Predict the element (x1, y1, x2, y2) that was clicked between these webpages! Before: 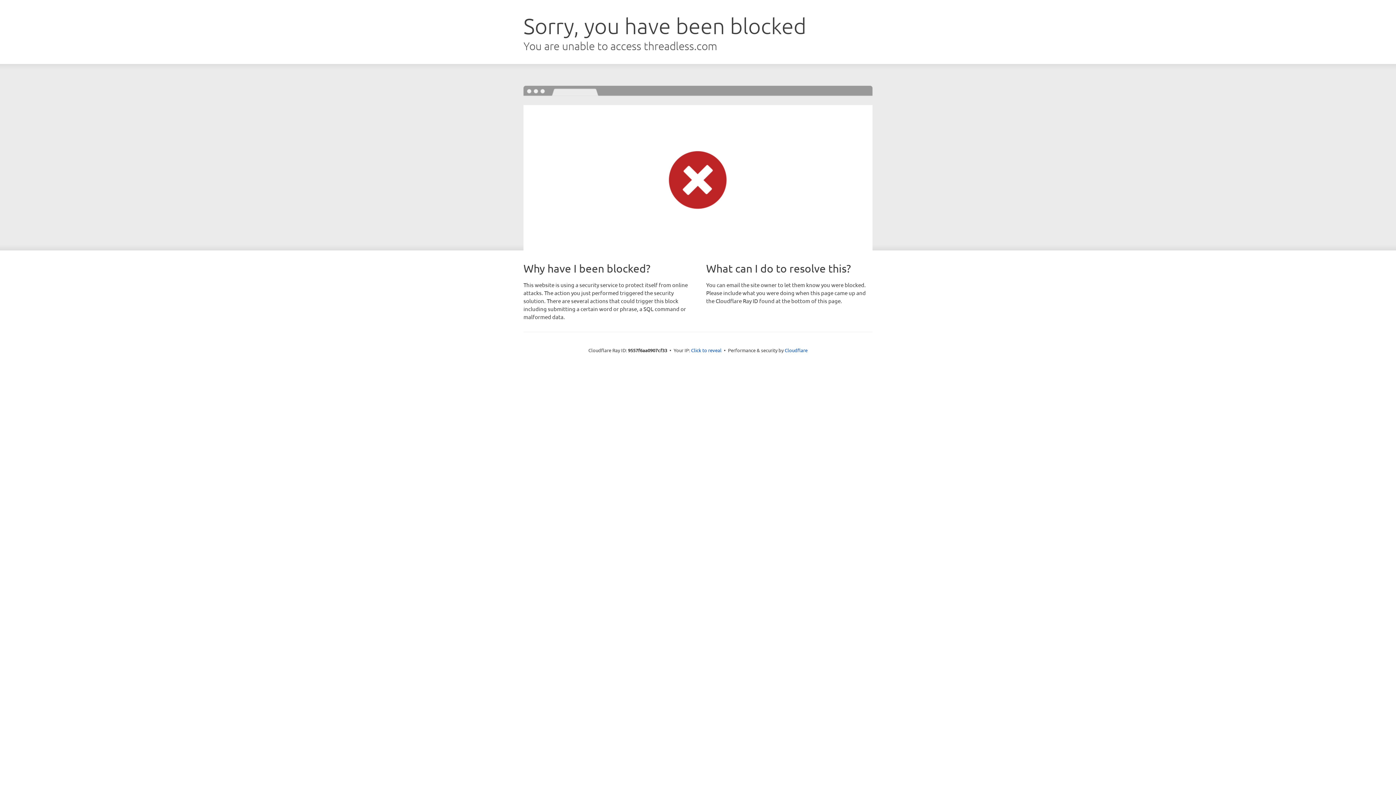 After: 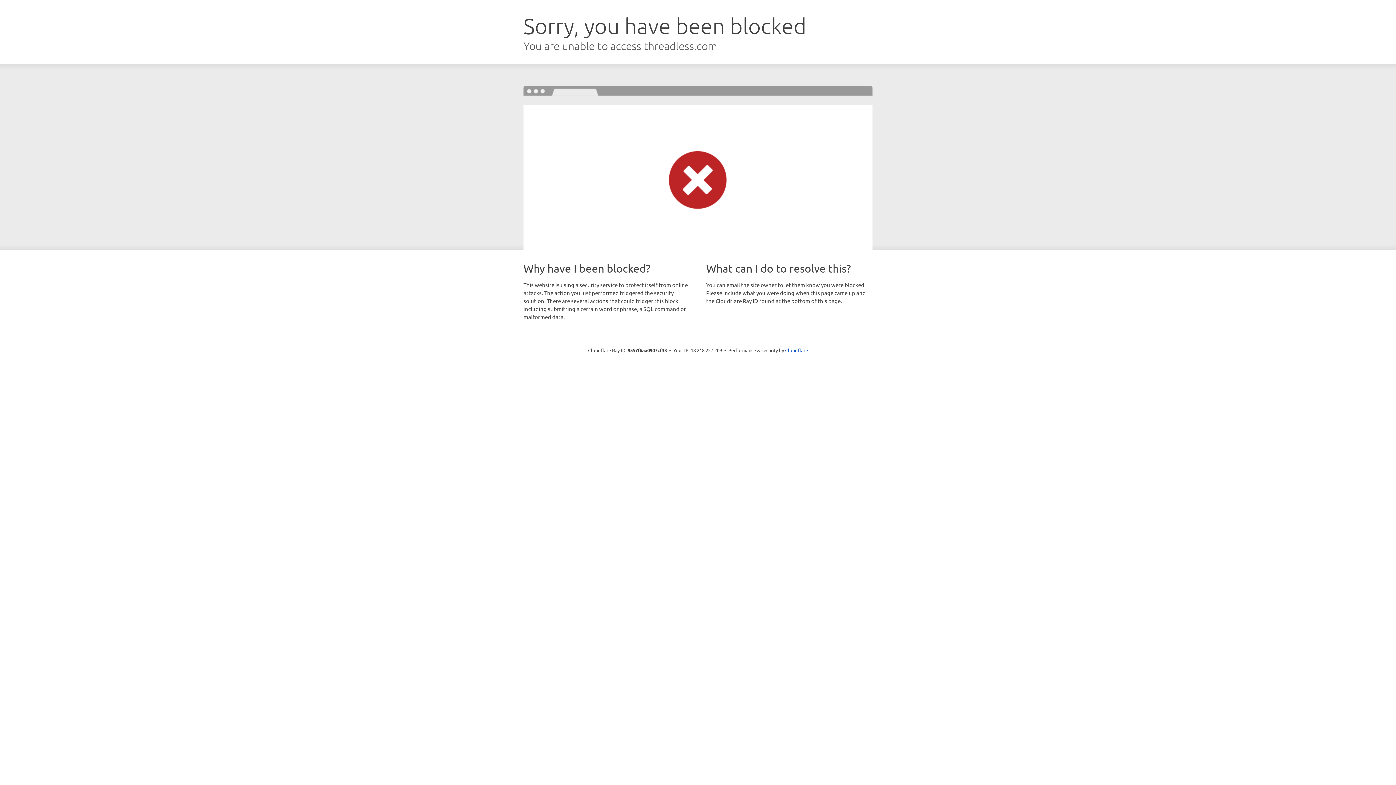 Action: label: Click to reveal bbox: (691, 346, 721, 353)